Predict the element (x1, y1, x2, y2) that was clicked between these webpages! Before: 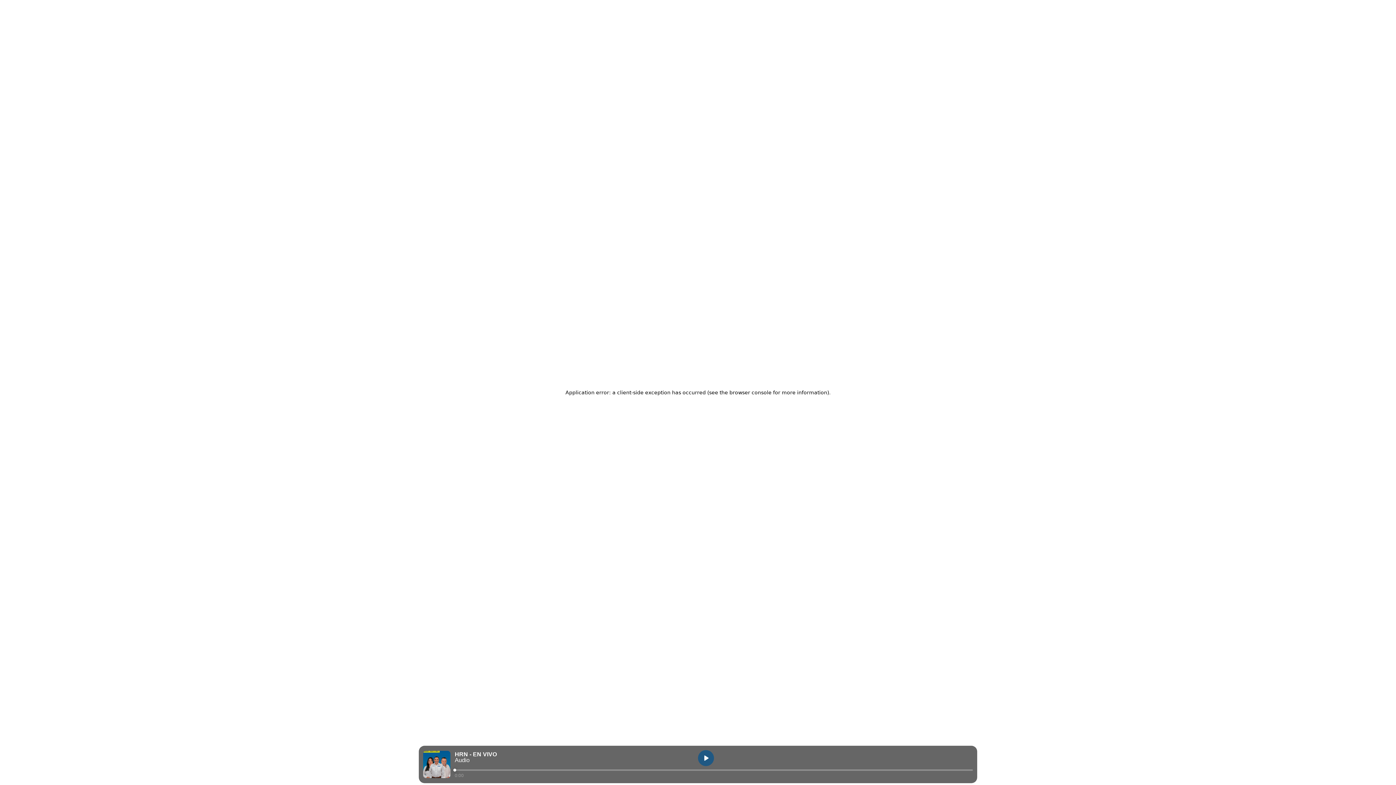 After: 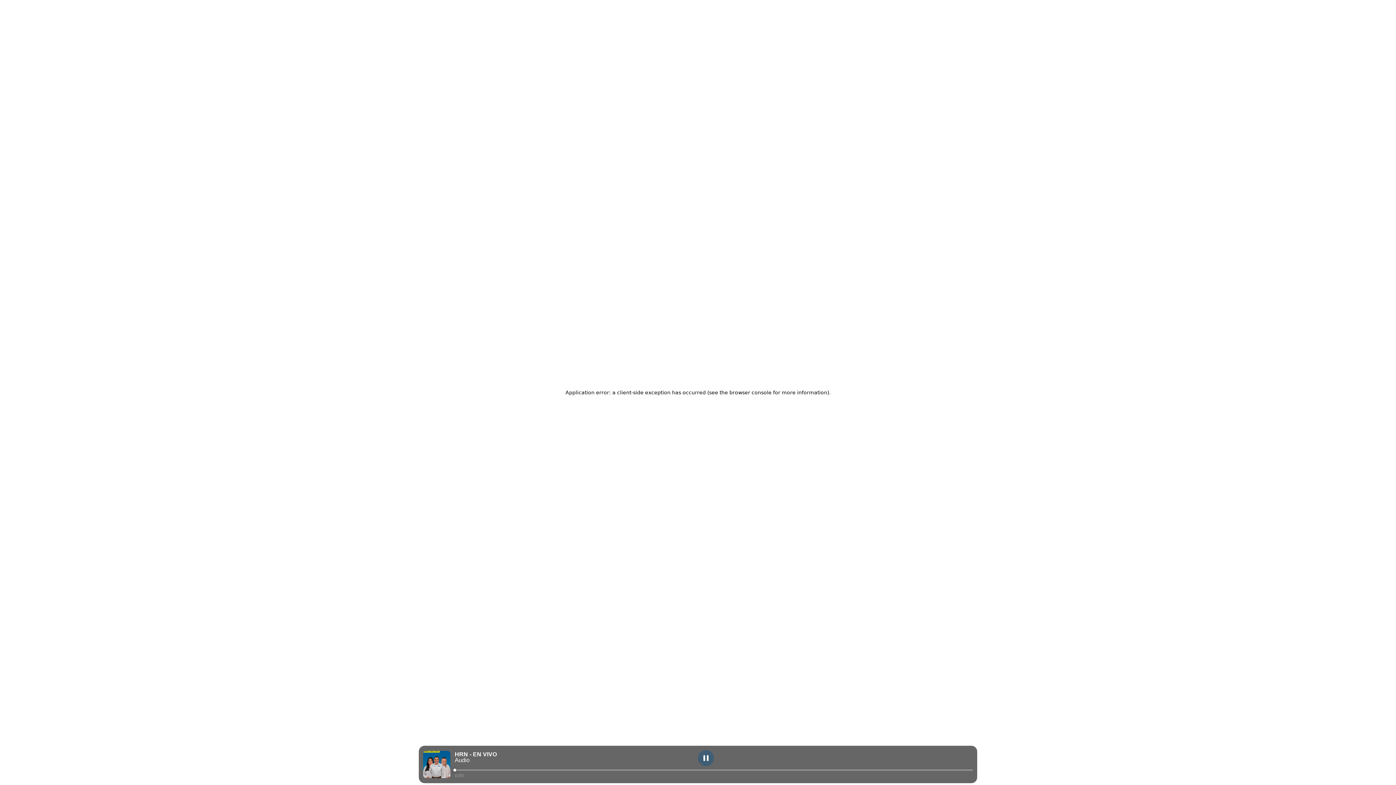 Action: label: play bbox: (698, 750, 714, 766)